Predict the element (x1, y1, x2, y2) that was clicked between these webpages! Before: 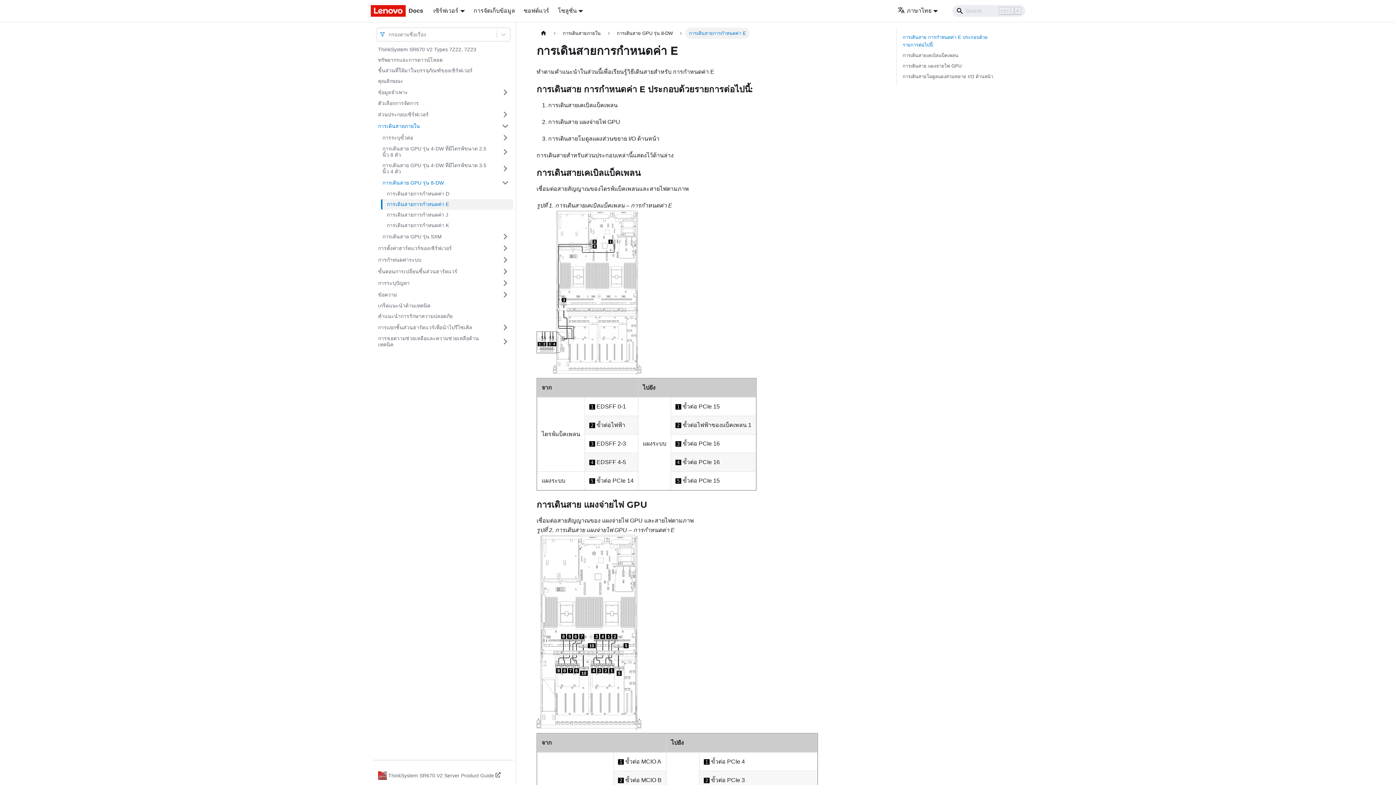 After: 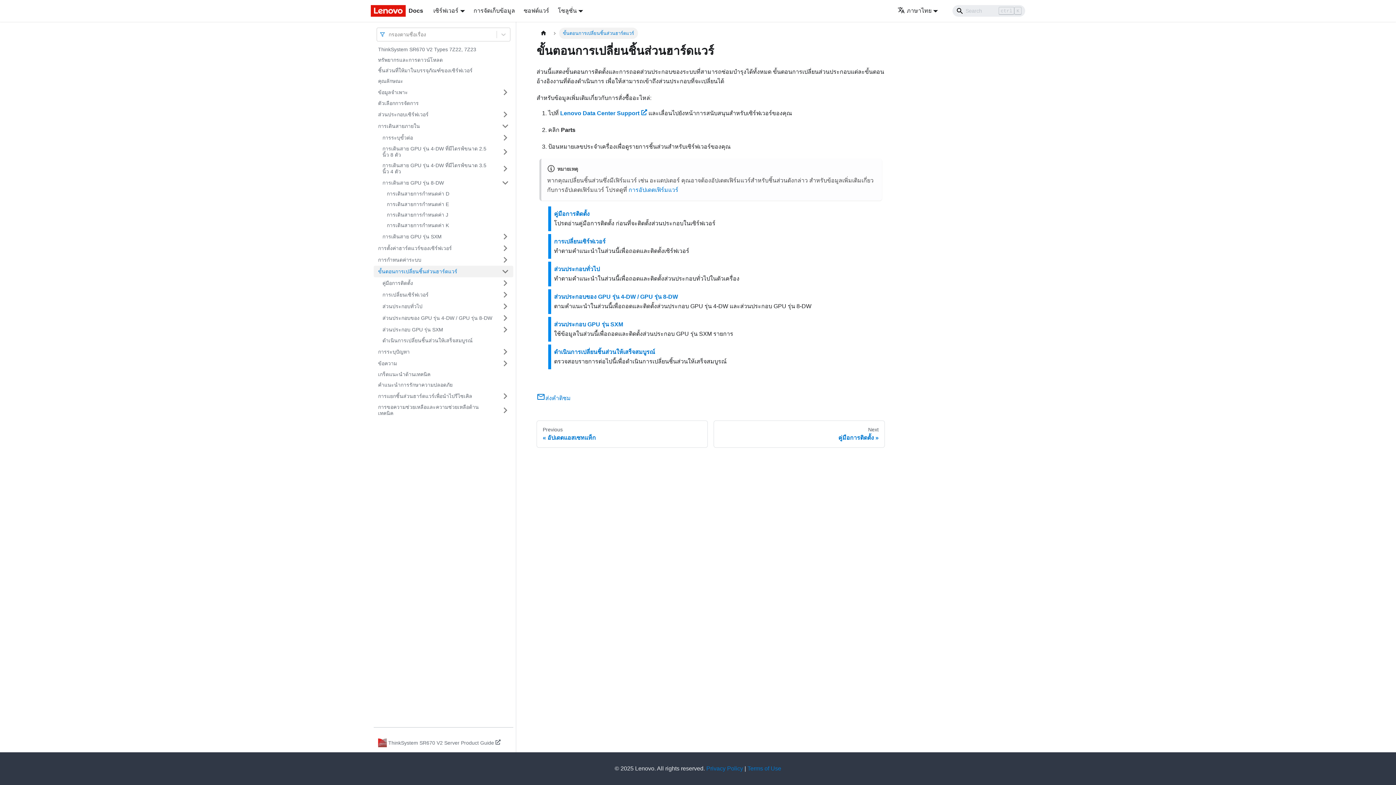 Action: bbox: (373, 265, 497, 277) label: ขั้นตอนการเปลี่ยนชิ้นส่วนฮาร์ดแวร์